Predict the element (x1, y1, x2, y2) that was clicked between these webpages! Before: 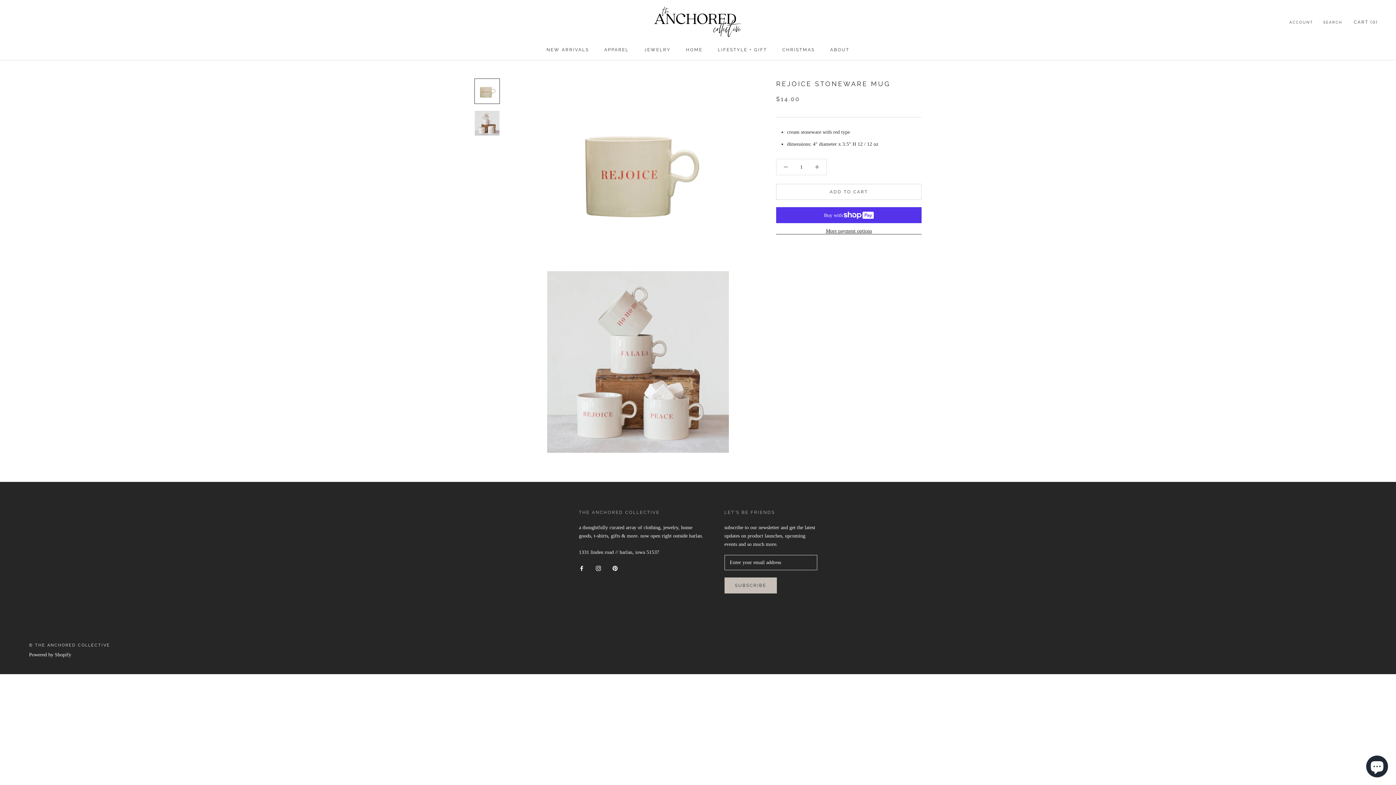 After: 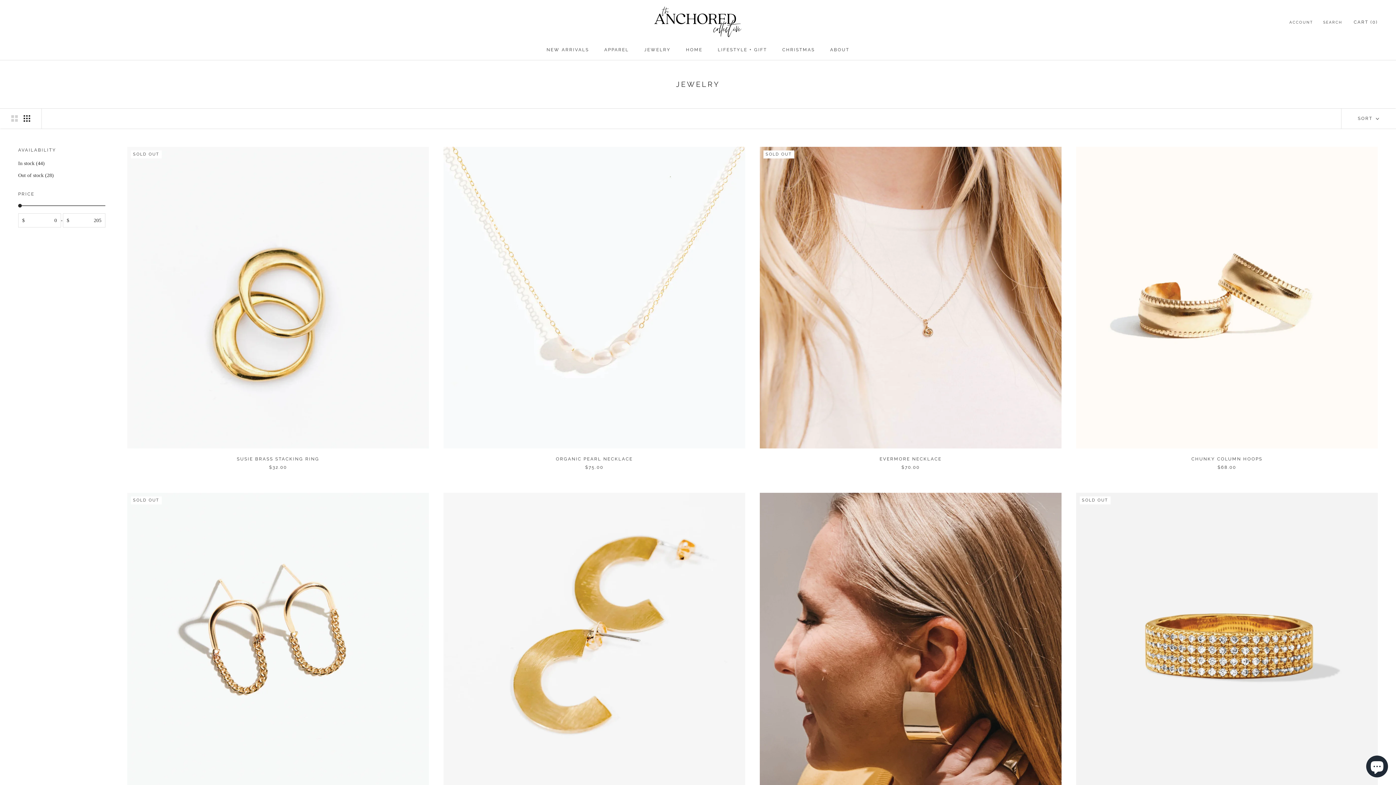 Action: label: JEWELRY bbox: (644, 47, 670, 52)